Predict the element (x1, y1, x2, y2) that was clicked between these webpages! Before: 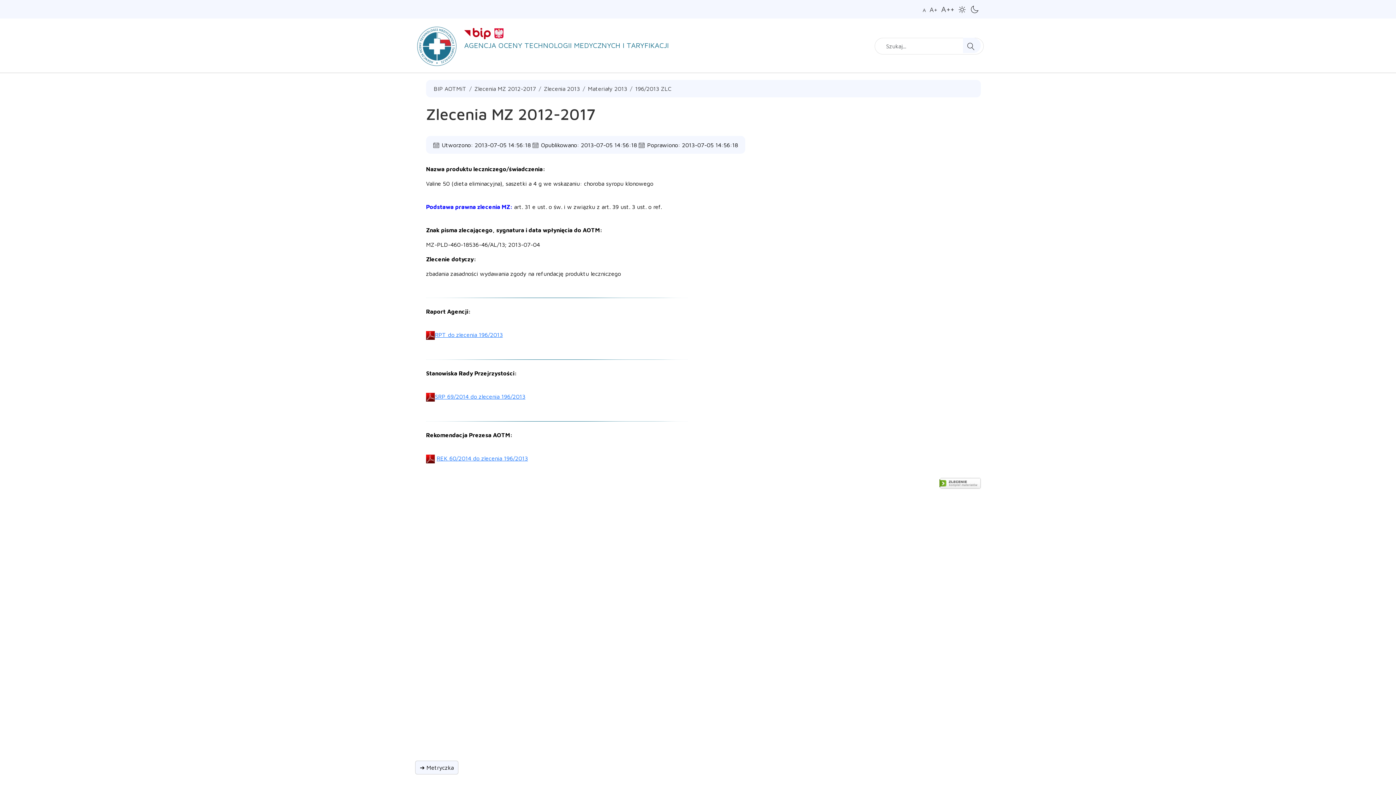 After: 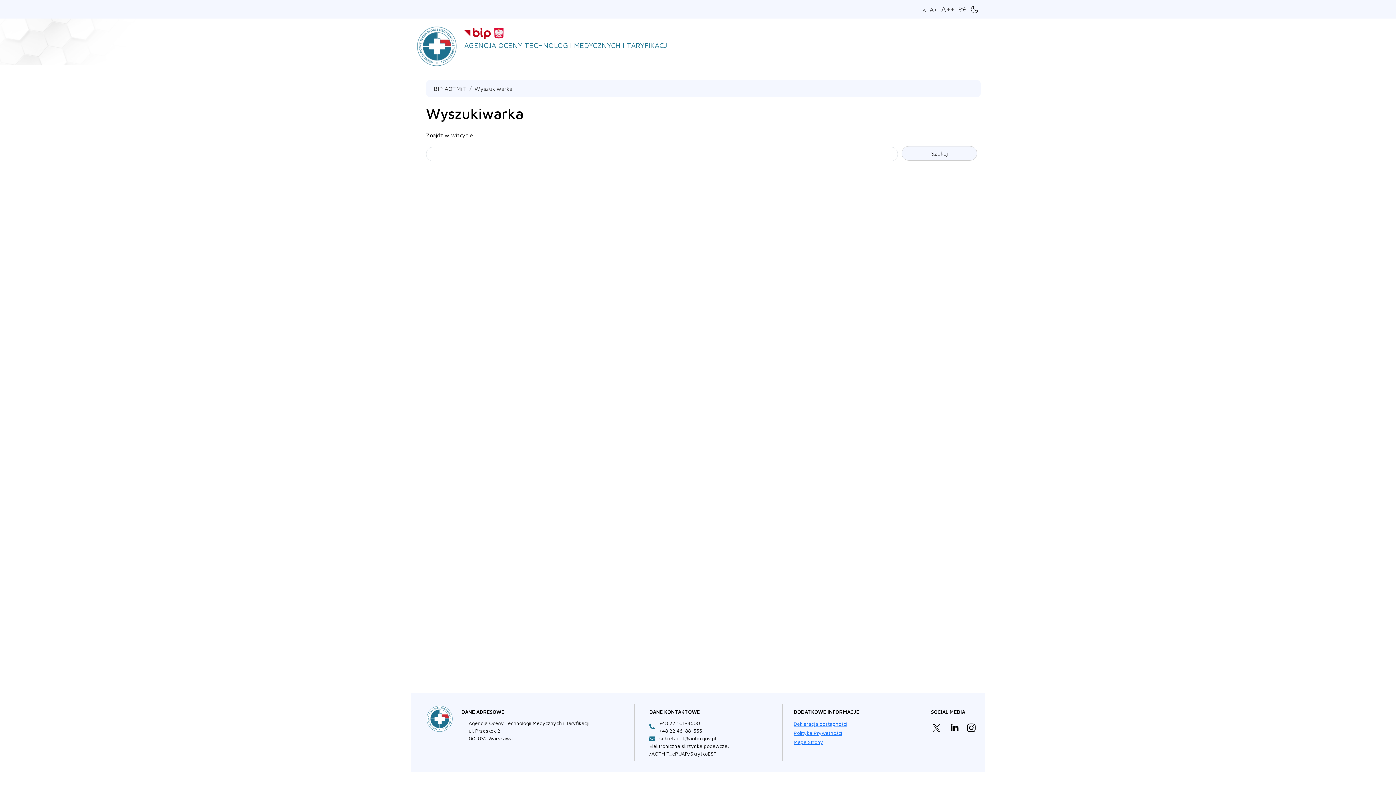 Action: bbox: (963, 37, 981, 52) label:  Szukaj